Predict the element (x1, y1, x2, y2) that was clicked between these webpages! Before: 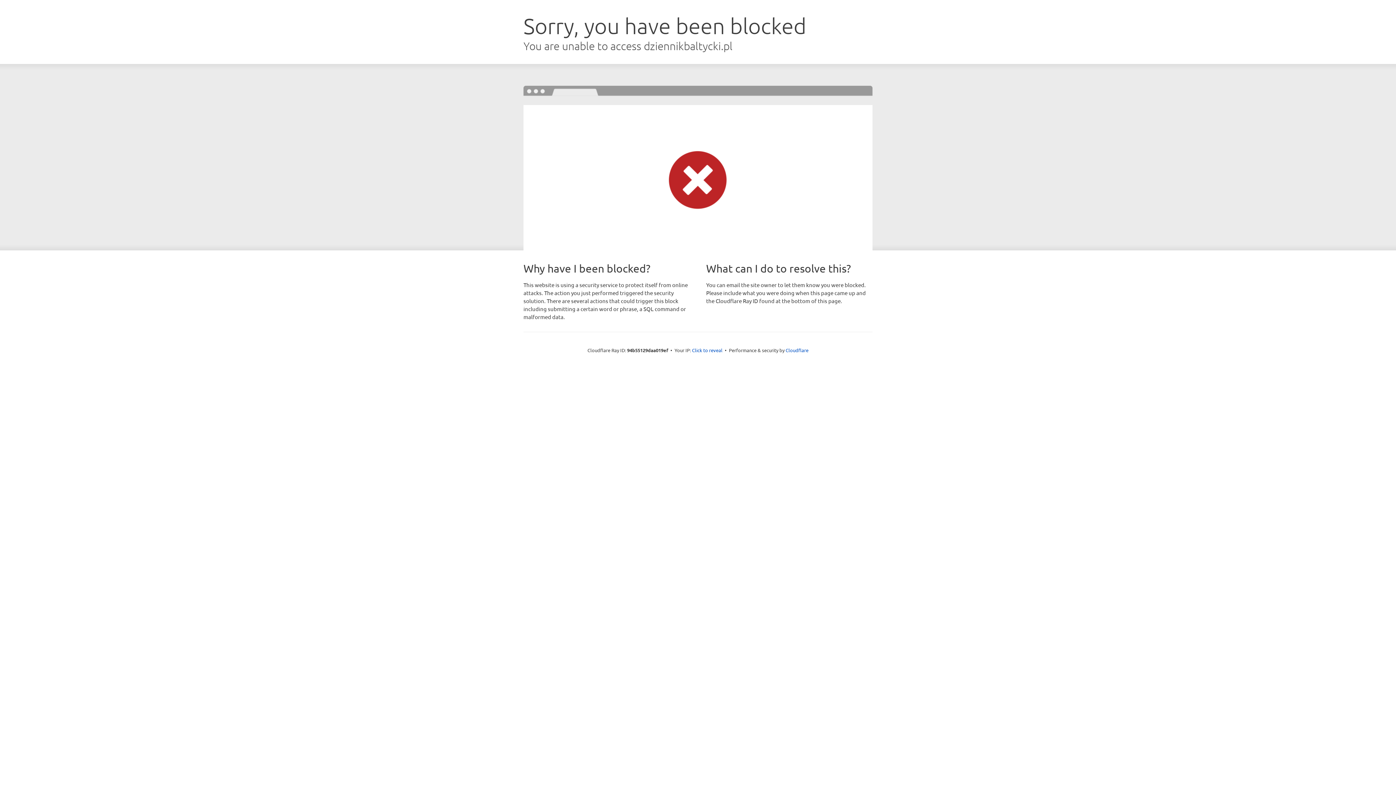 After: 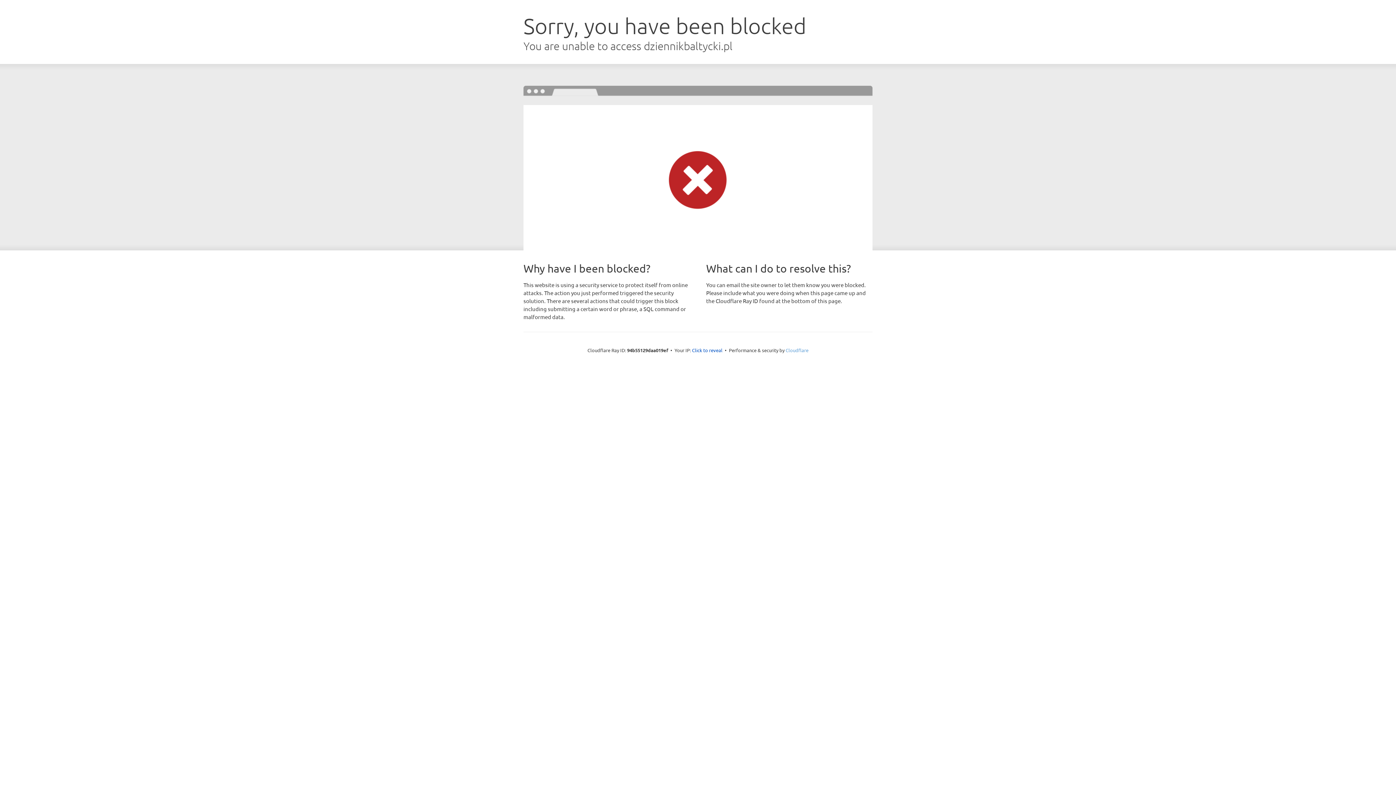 Action: label: Cloudflare bbox: (785, 347, 808, 353)